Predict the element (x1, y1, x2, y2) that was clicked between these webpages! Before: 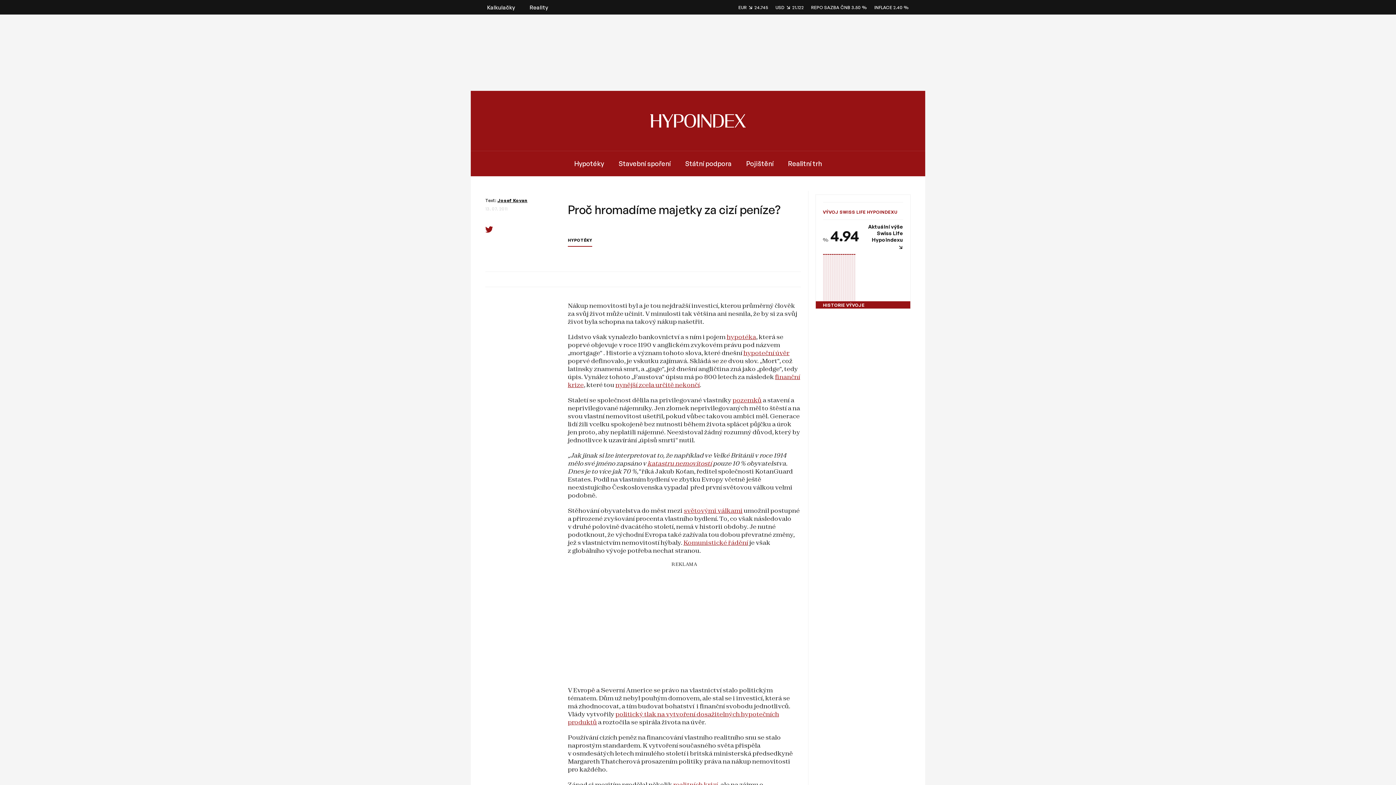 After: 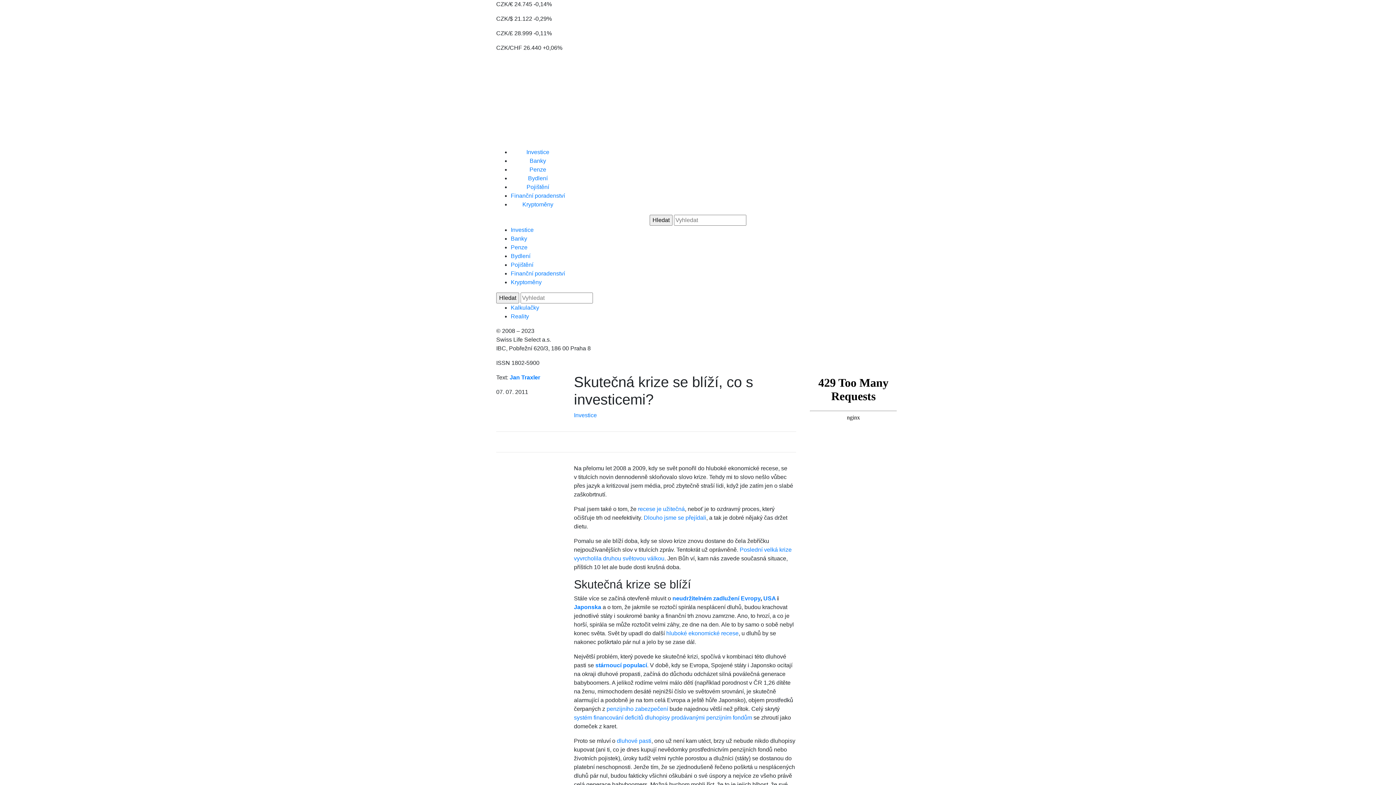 Action: bbox: (615, 381, 699, 388) label: nynější zcela určitě nekončí